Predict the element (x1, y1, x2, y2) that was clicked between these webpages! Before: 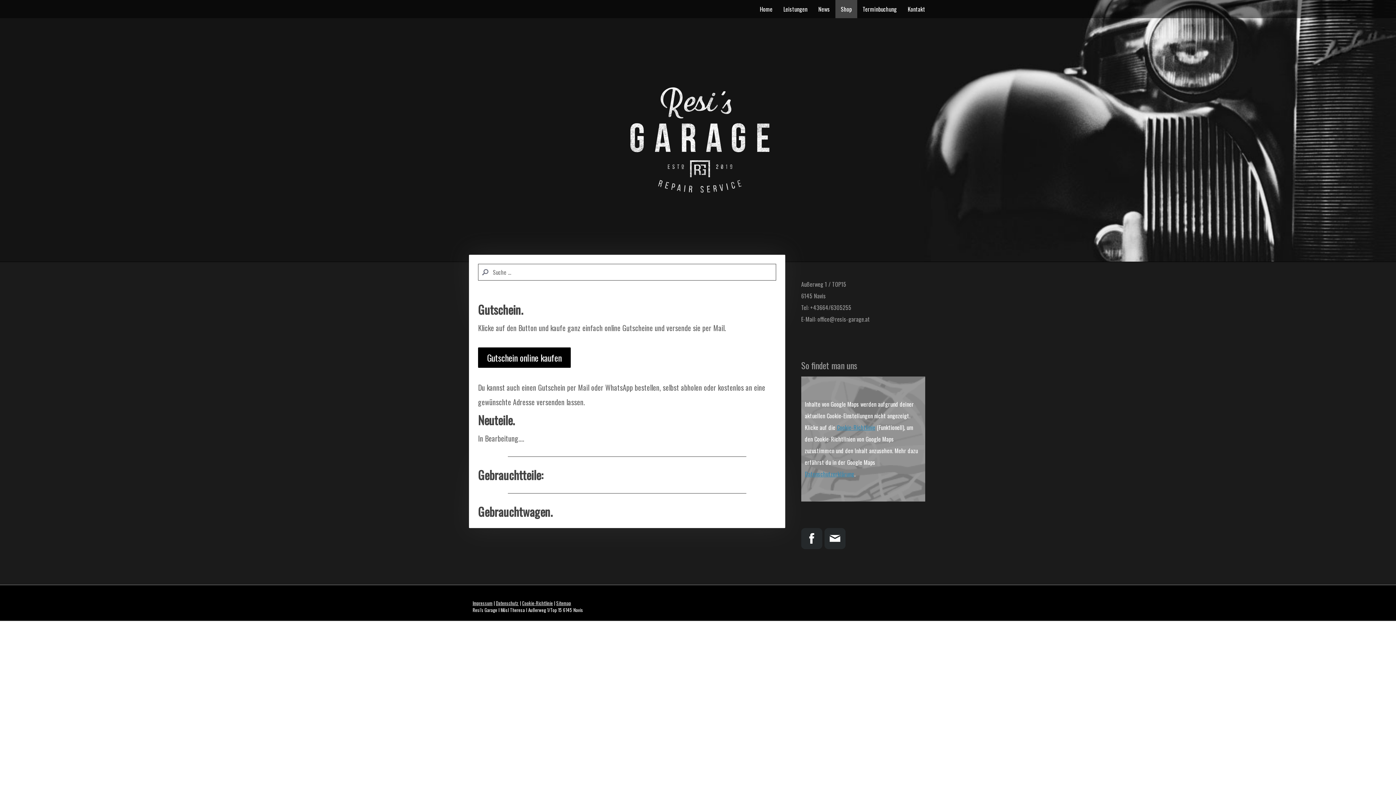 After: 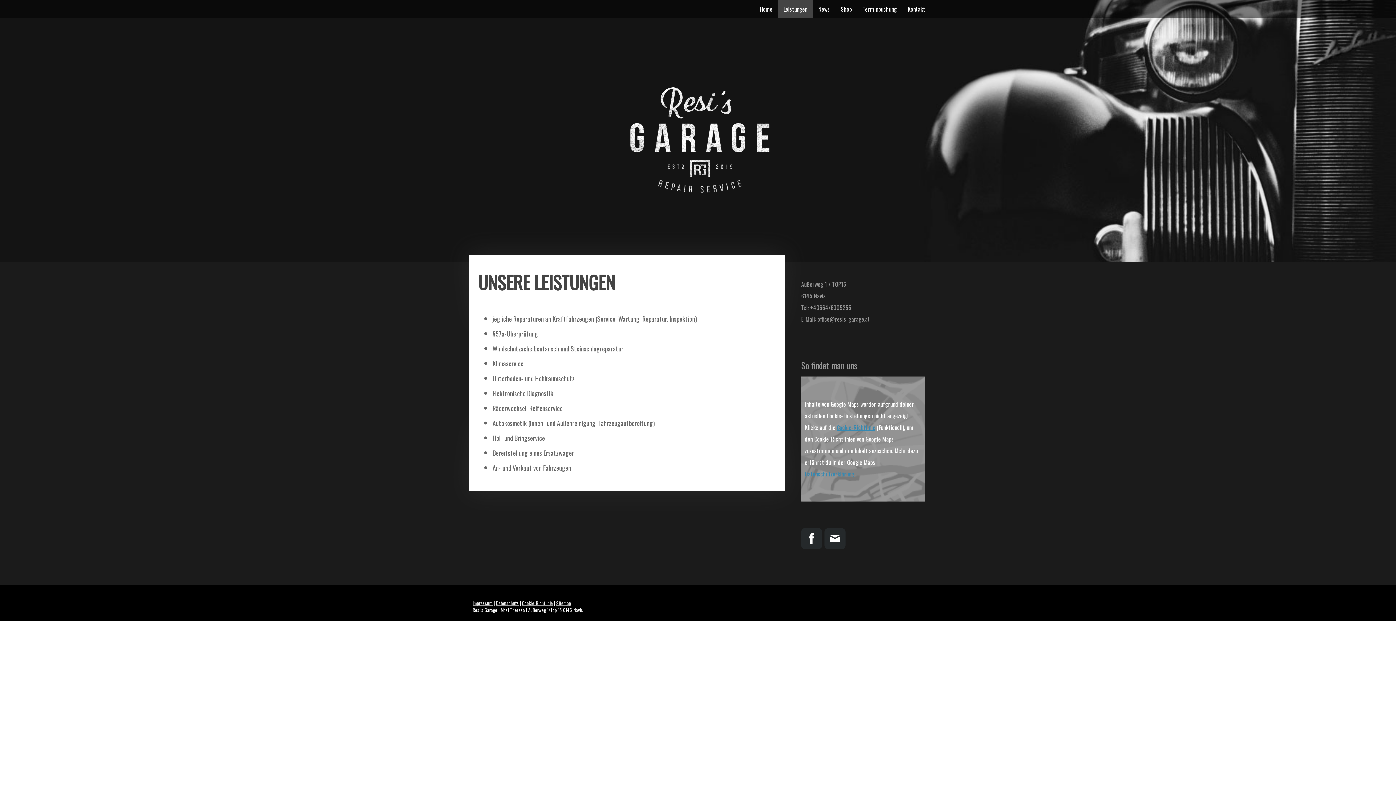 Action: bbox: (778, 0, 813, 18) label: Leistungen